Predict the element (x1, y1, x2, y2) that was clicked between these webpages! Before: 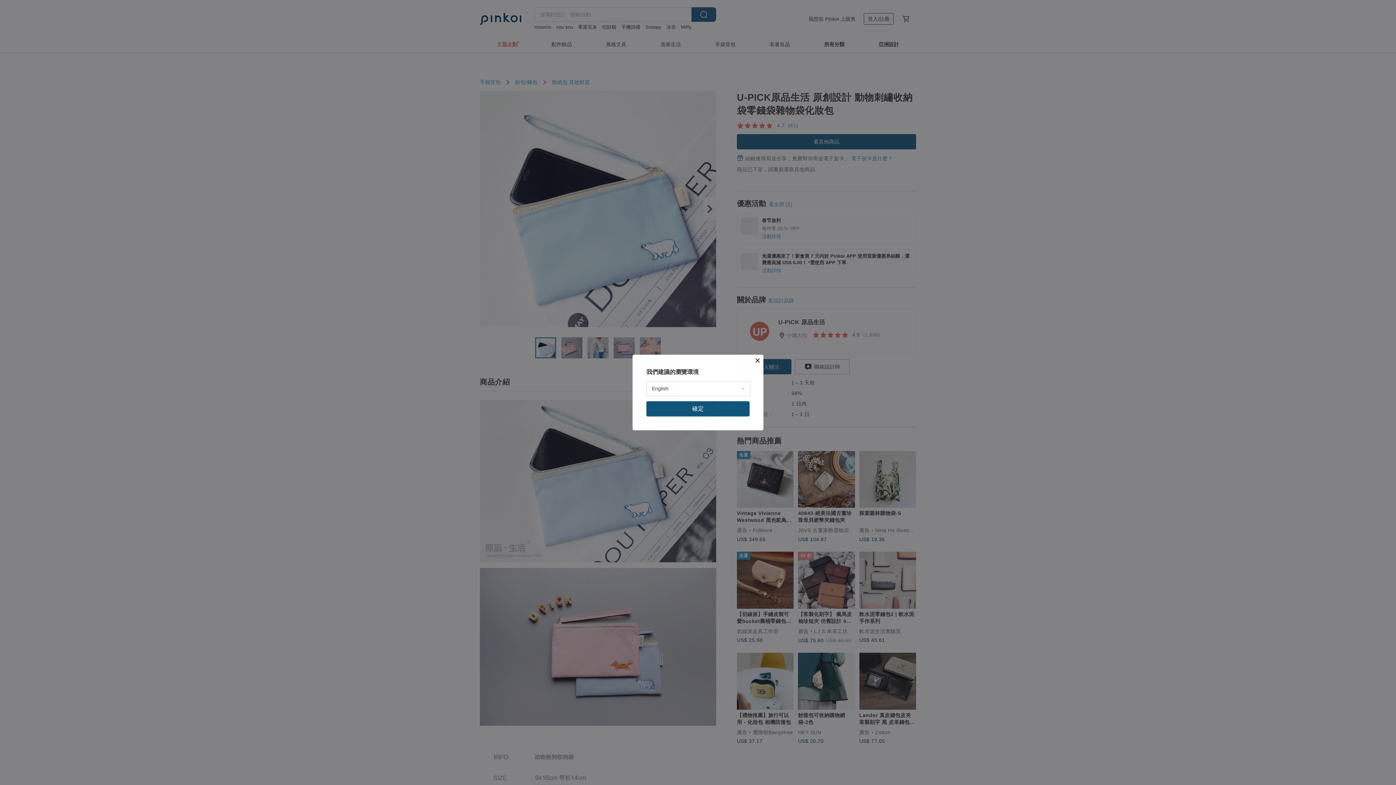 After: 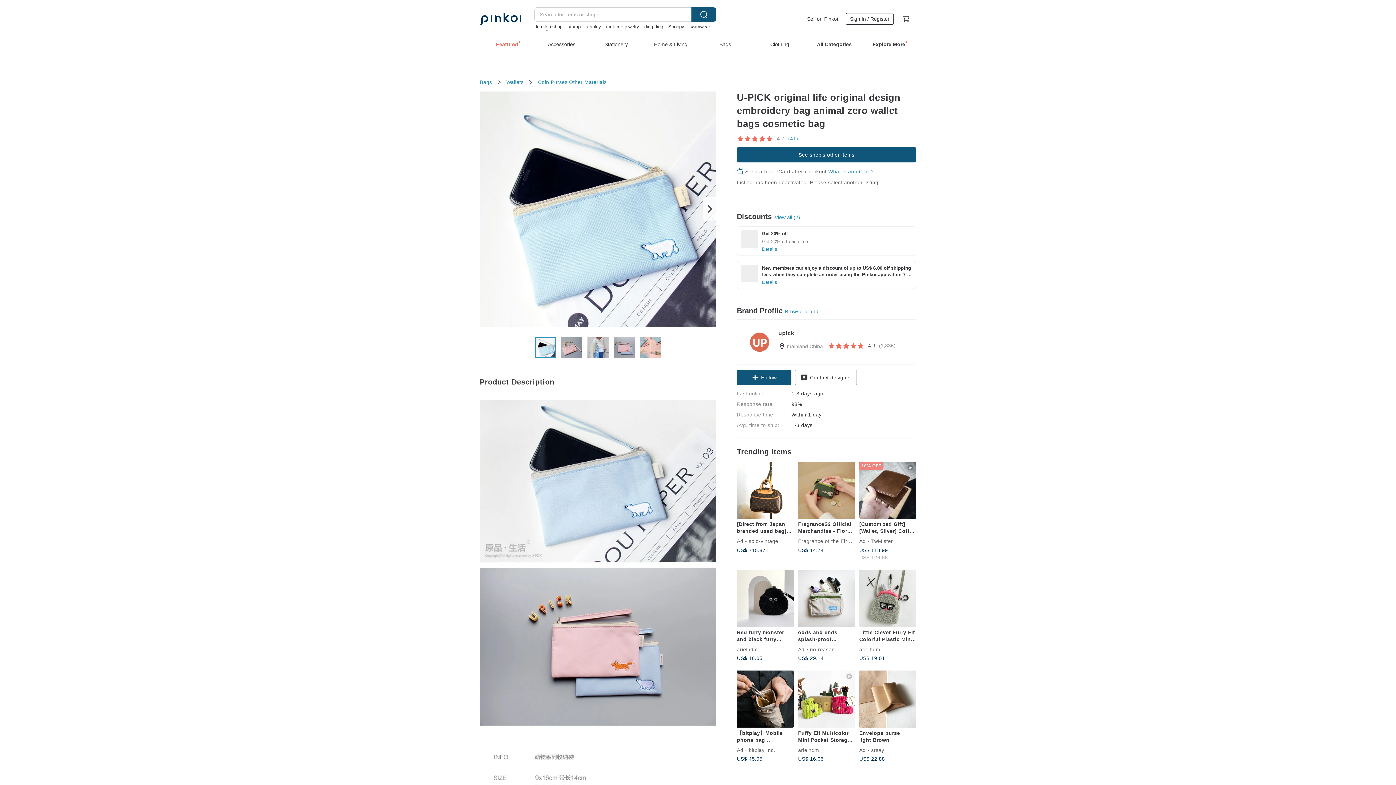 Action: bbox: (646, 401, 749, 416) label: 確定